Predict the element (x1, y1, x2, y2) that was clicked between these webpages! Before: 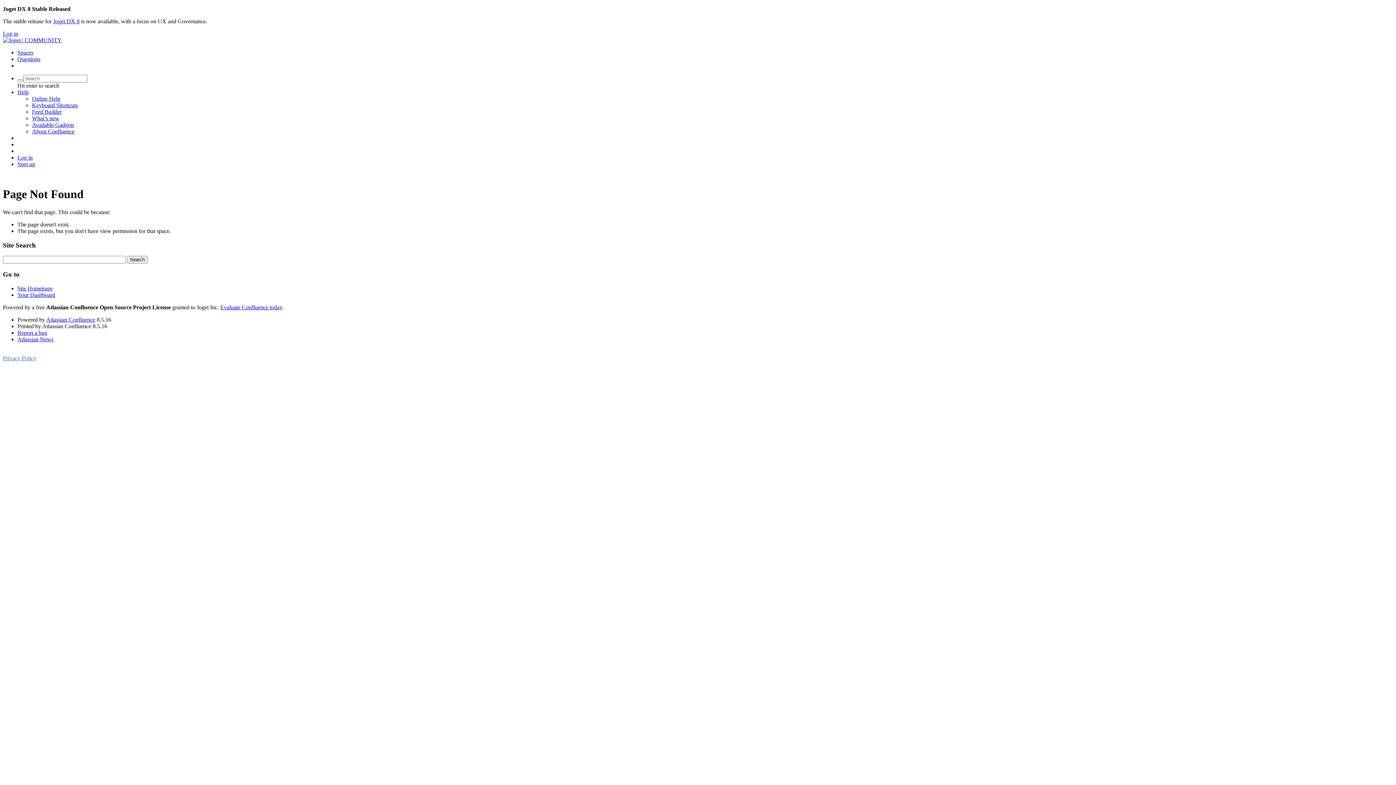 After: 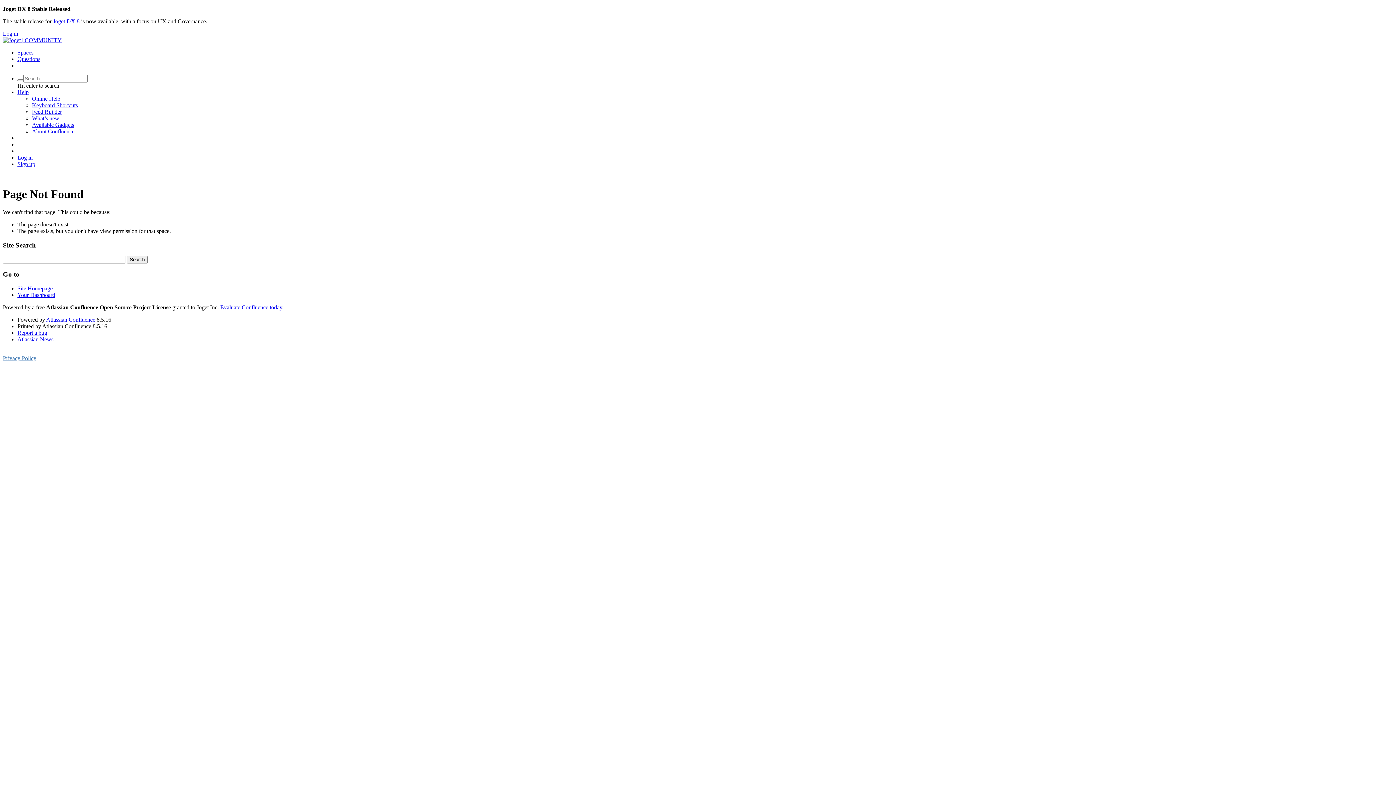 Action: label: Feed Builder bbox: (32, 108, 61, 114)